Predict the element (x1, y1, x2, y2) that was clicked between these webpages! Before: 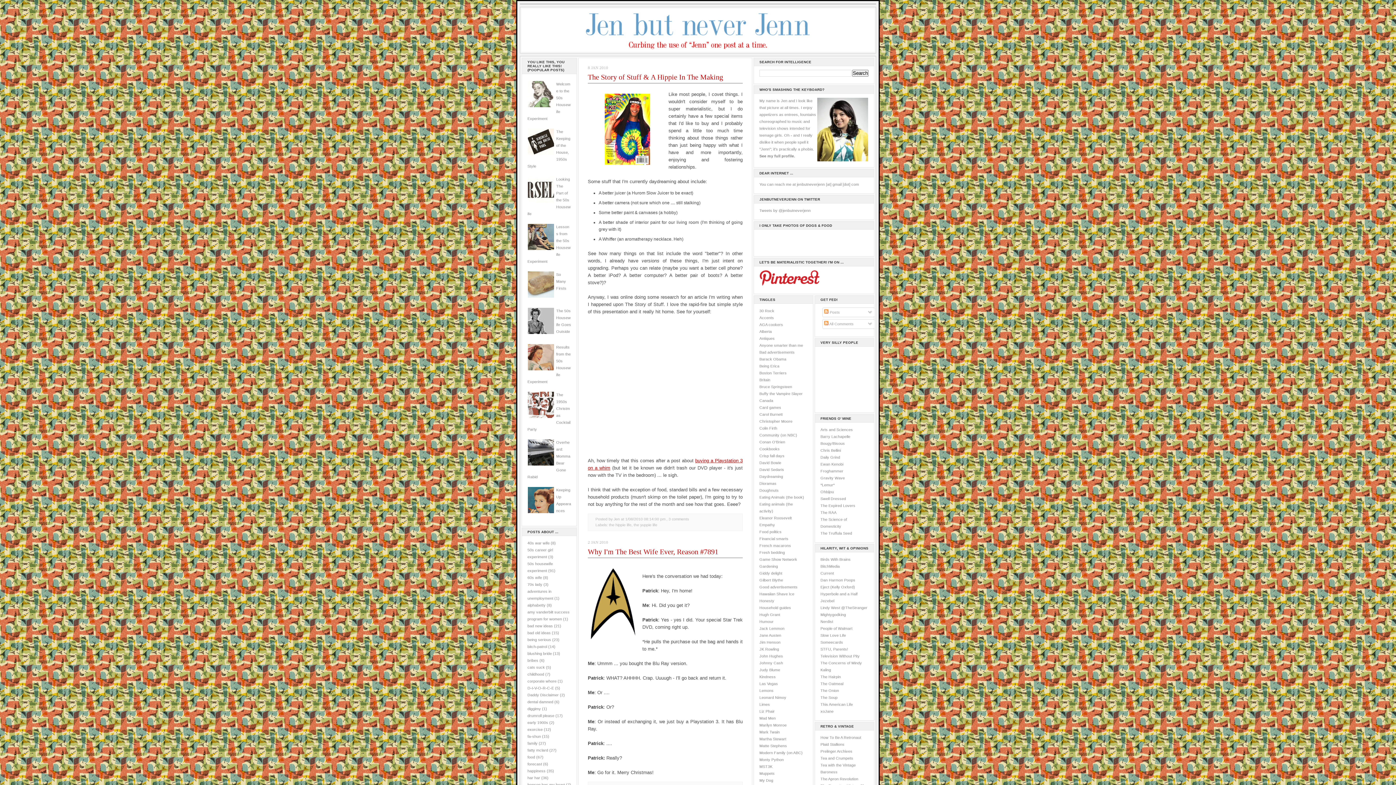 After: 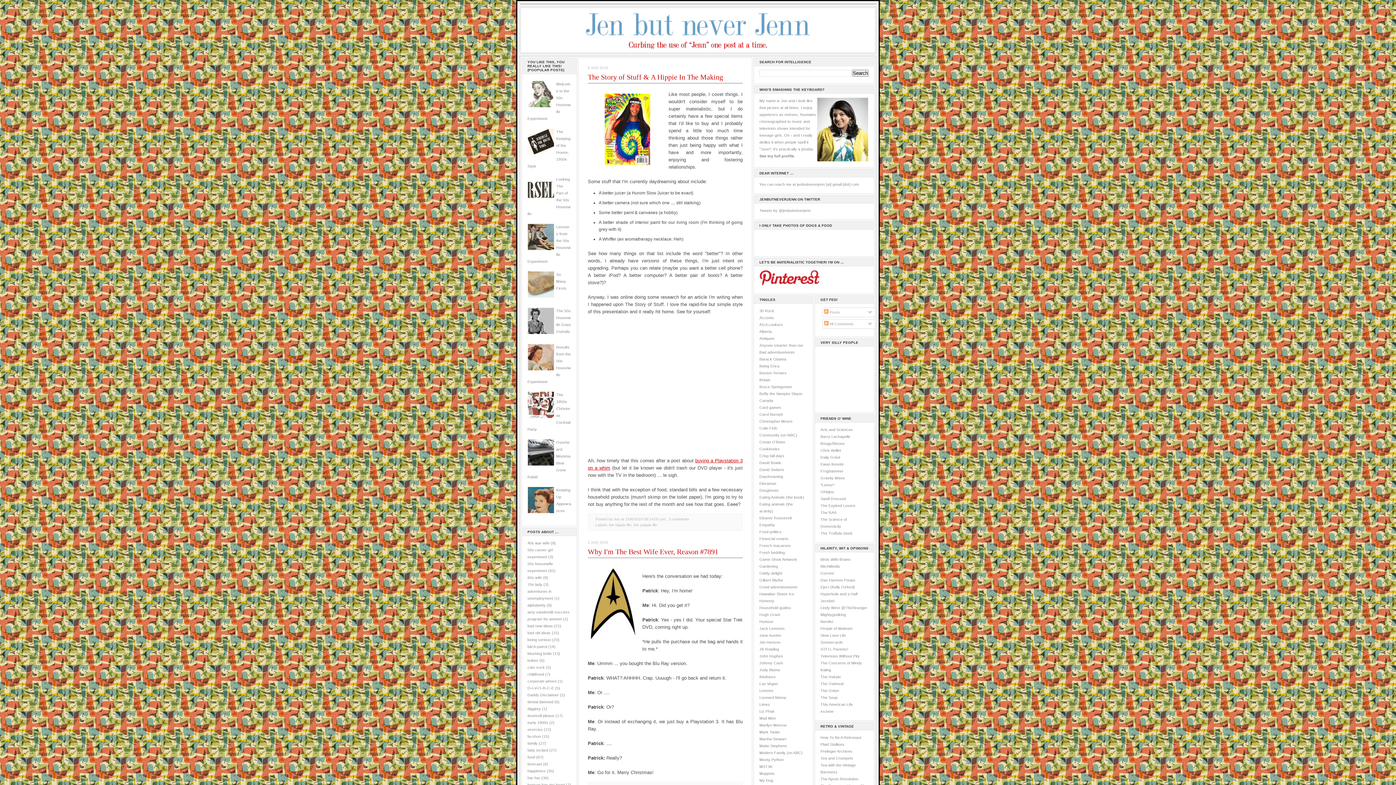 Action: bbox: (527, 462, 554, 467)